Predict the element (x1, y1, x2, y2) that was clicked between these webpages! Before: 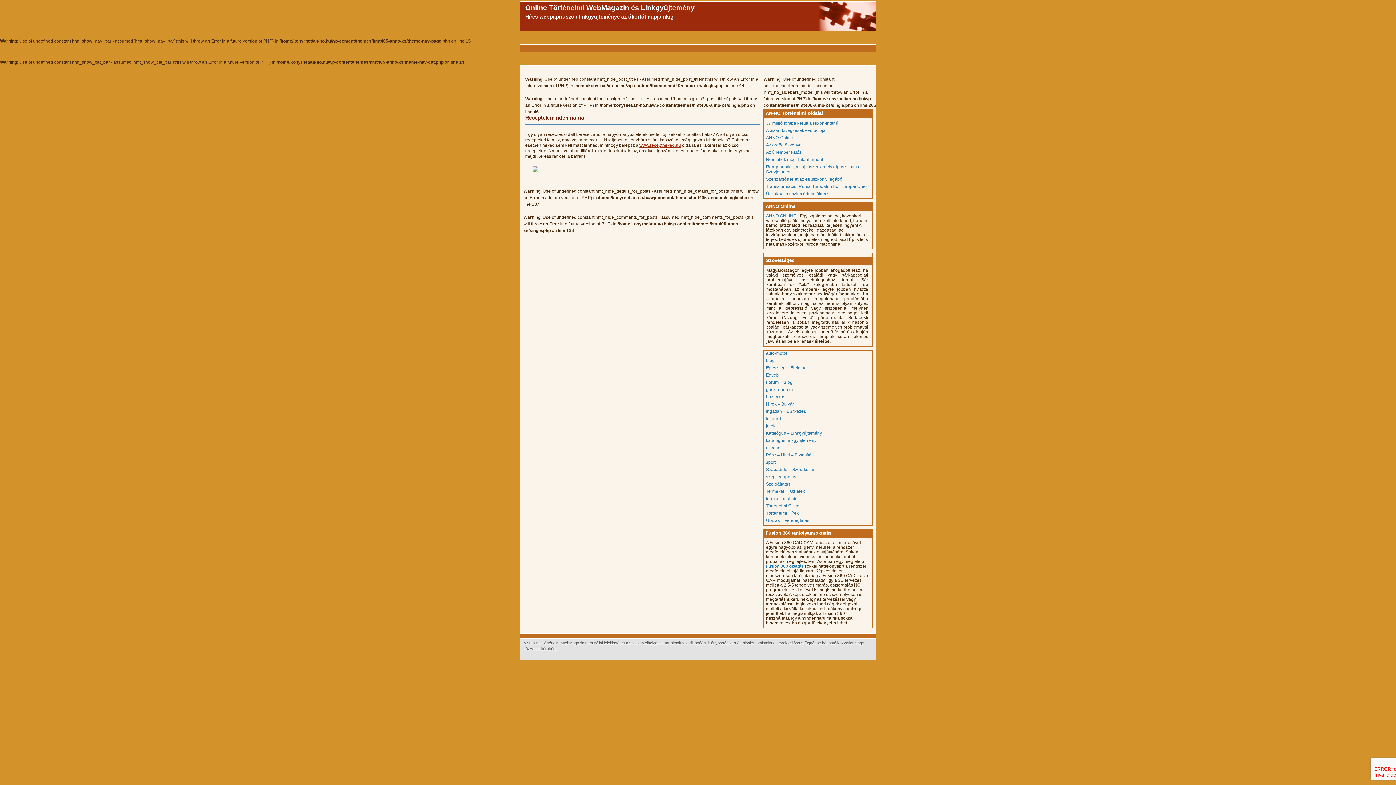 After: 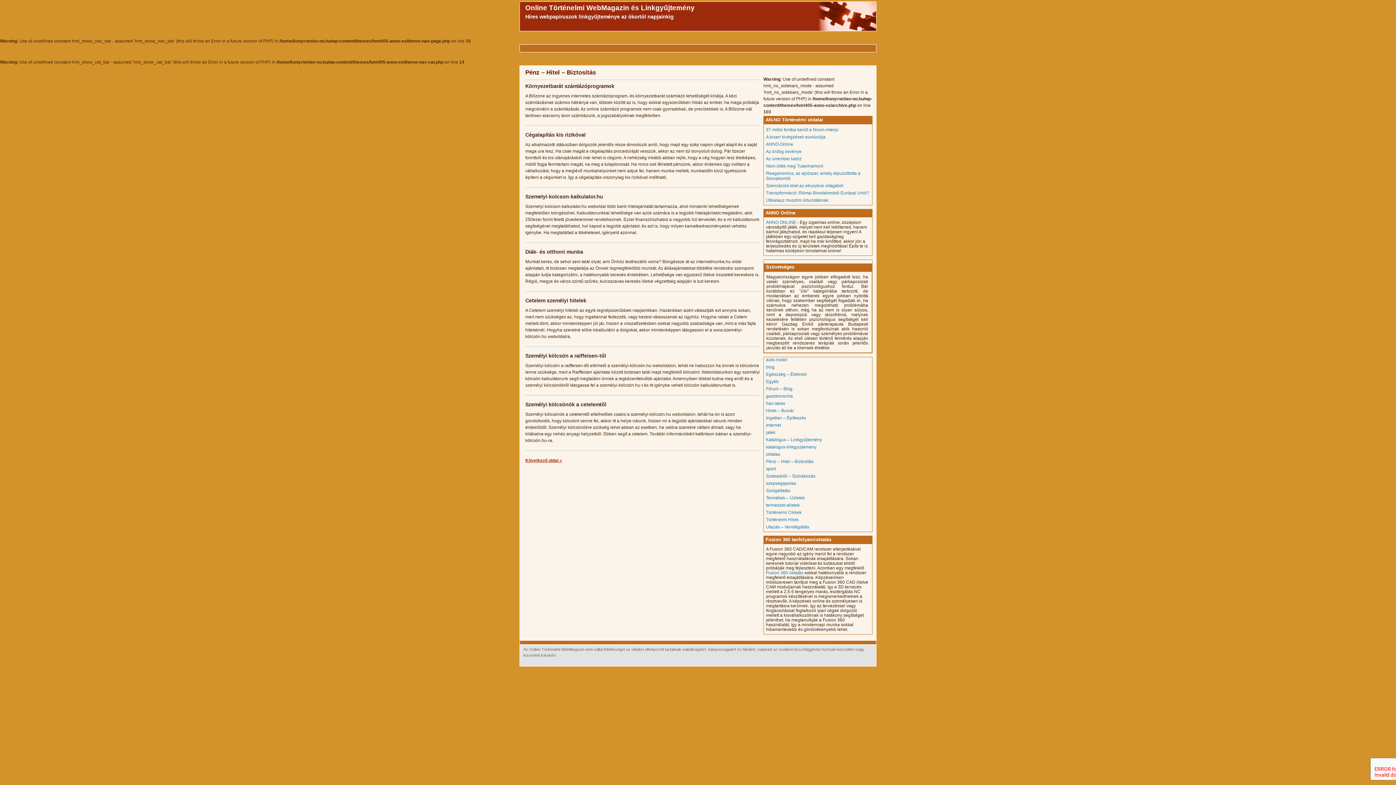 Action: label: Pénz – Hitel – Biztosítás bbox: (766, 452, 813, 457)